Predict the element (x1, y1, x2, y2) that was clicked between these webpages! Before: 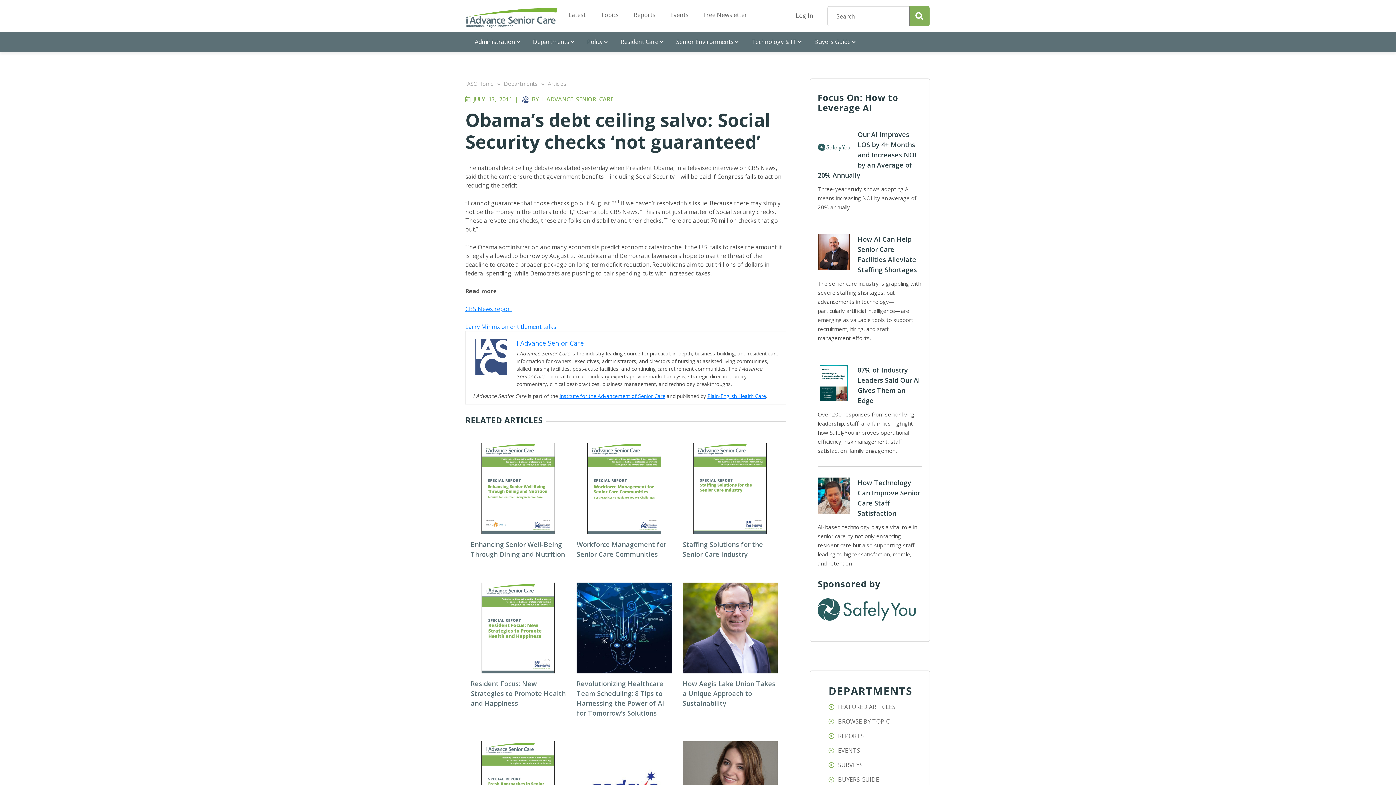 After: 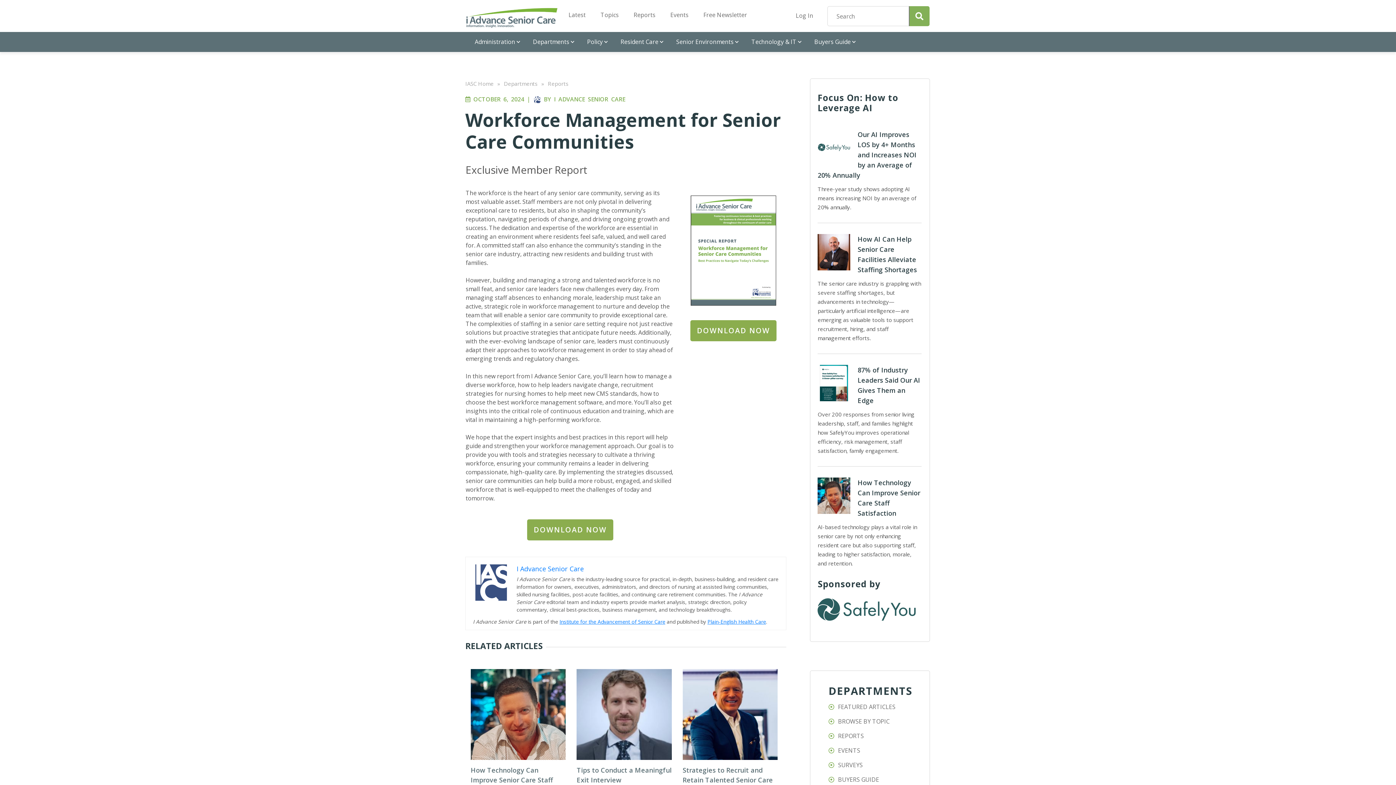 Action: bbox: (576, 443, 671, 534)